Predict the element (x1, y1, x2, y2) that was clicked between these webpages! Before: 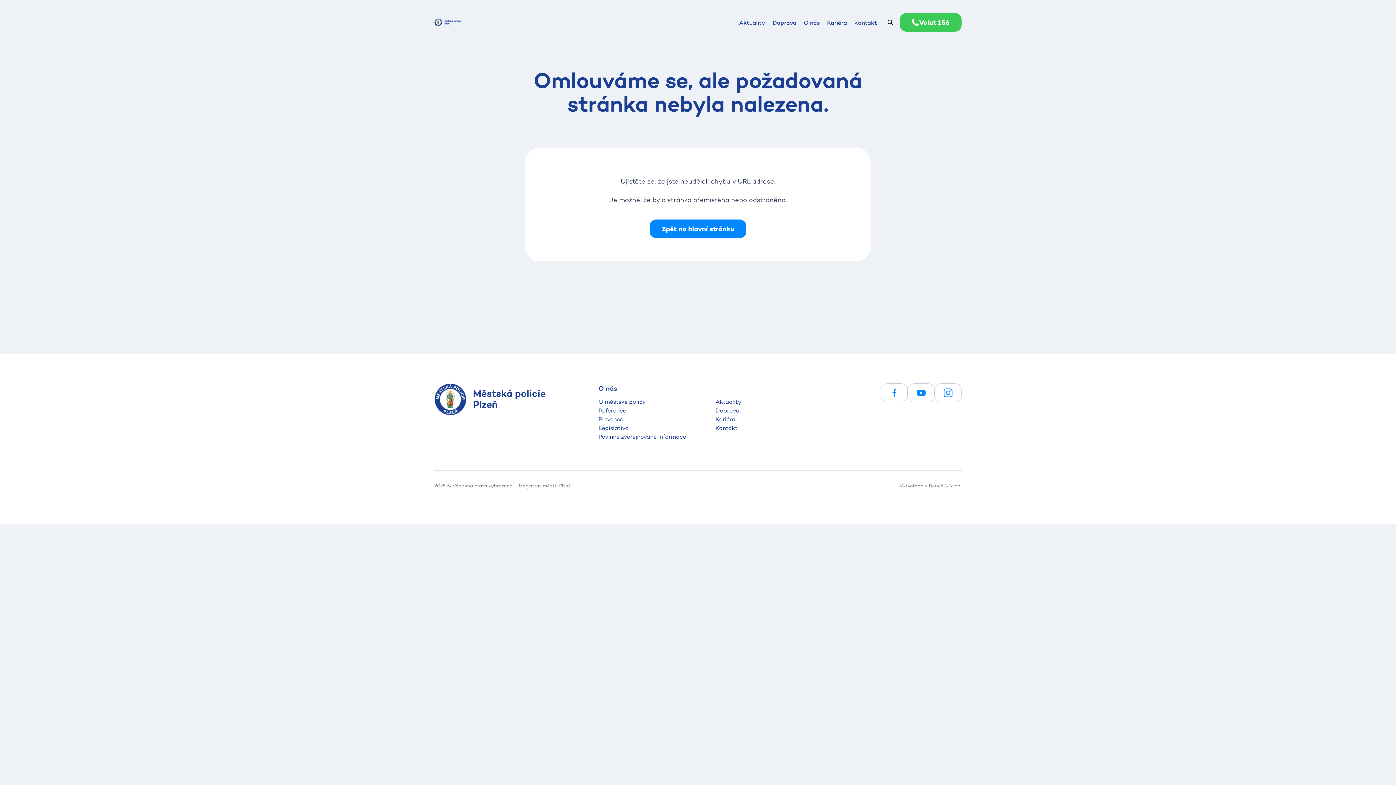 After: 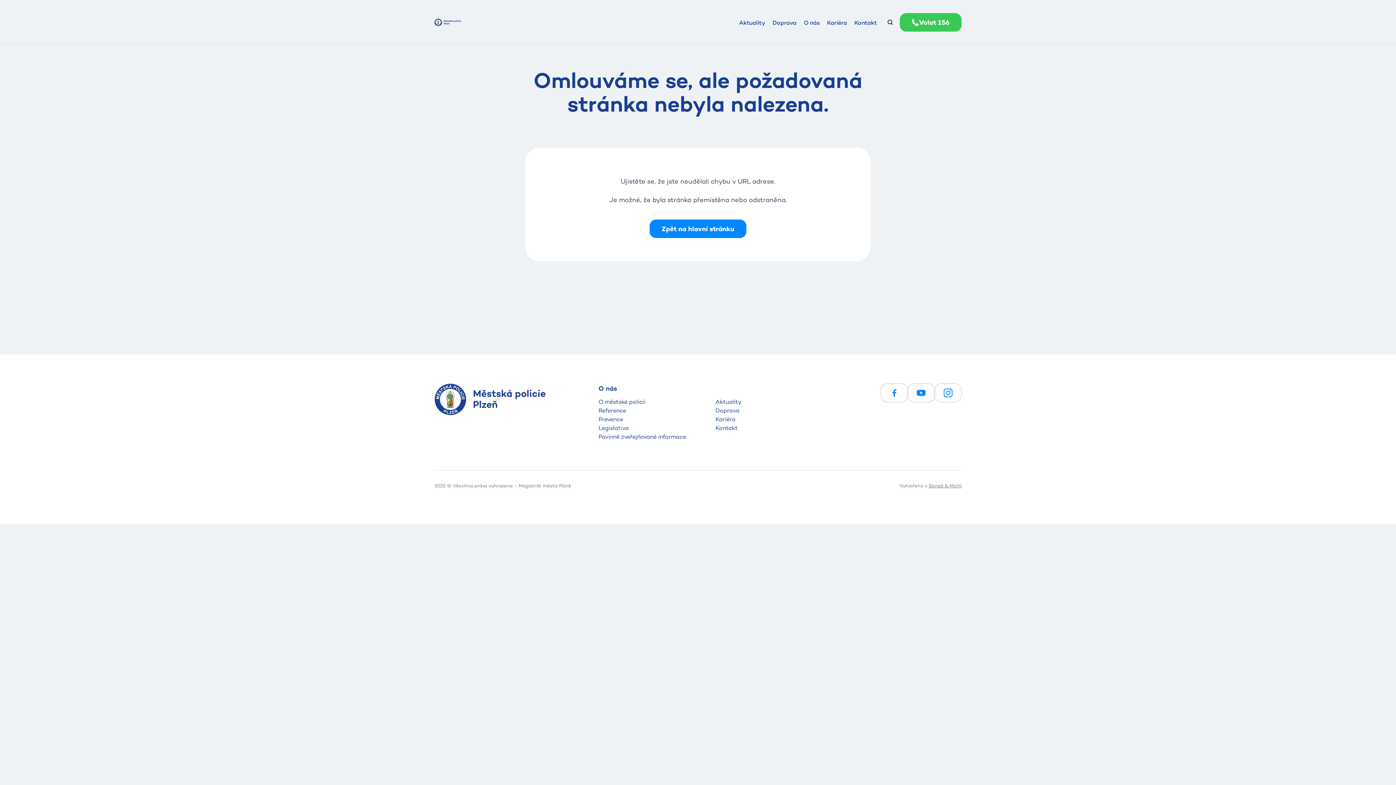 Action: bbox: (880, 12, 900, 32)